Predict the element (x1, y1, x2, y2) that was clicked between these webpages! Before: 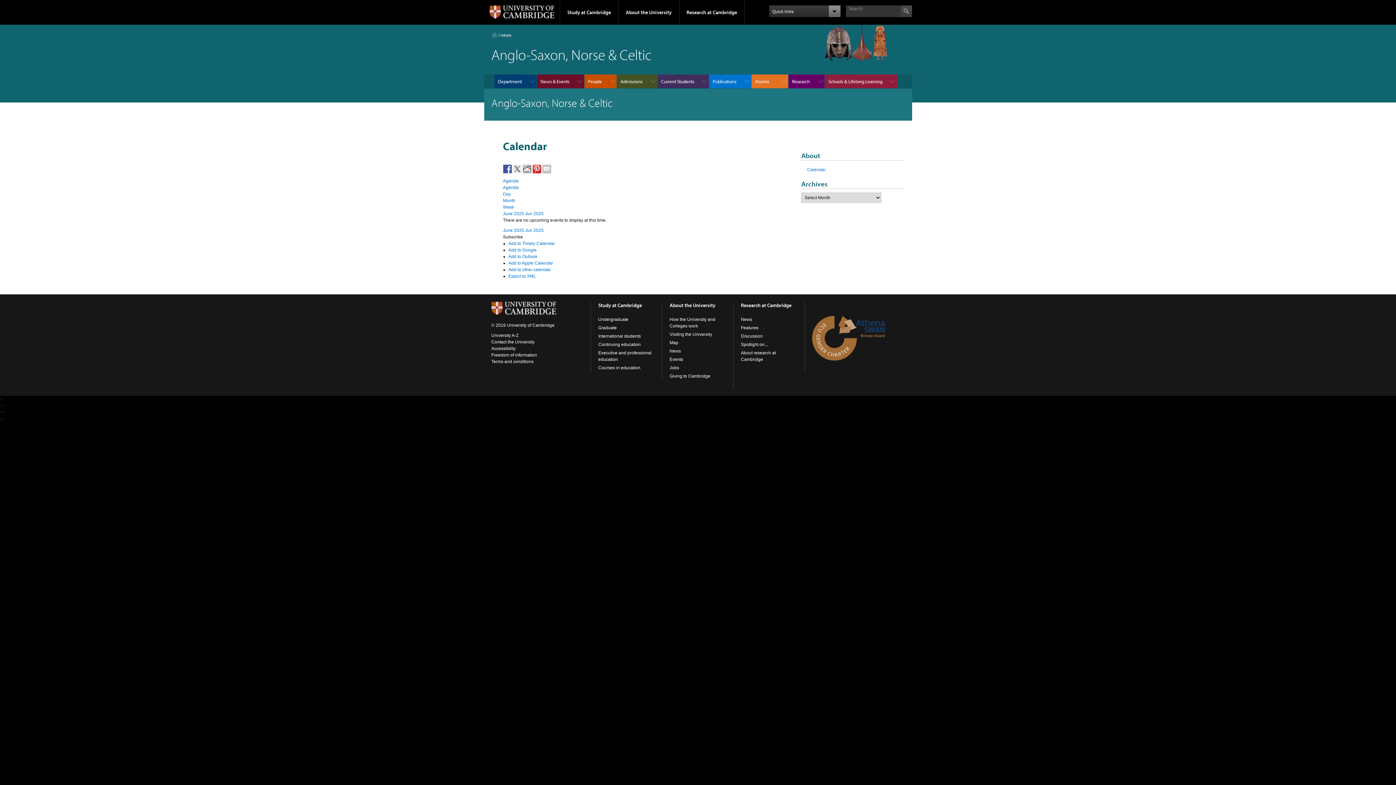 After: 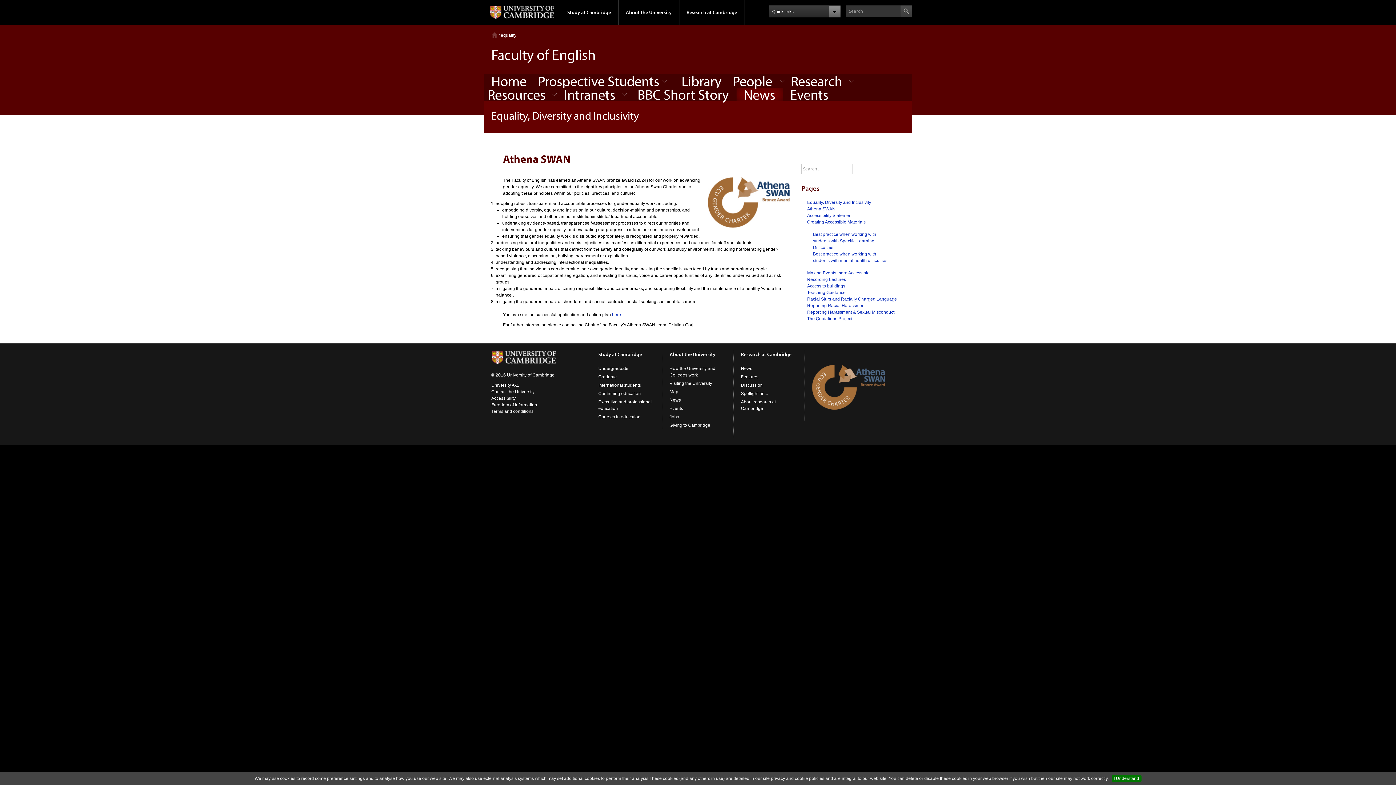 Action: bbox: (812, 328, 885, 333)